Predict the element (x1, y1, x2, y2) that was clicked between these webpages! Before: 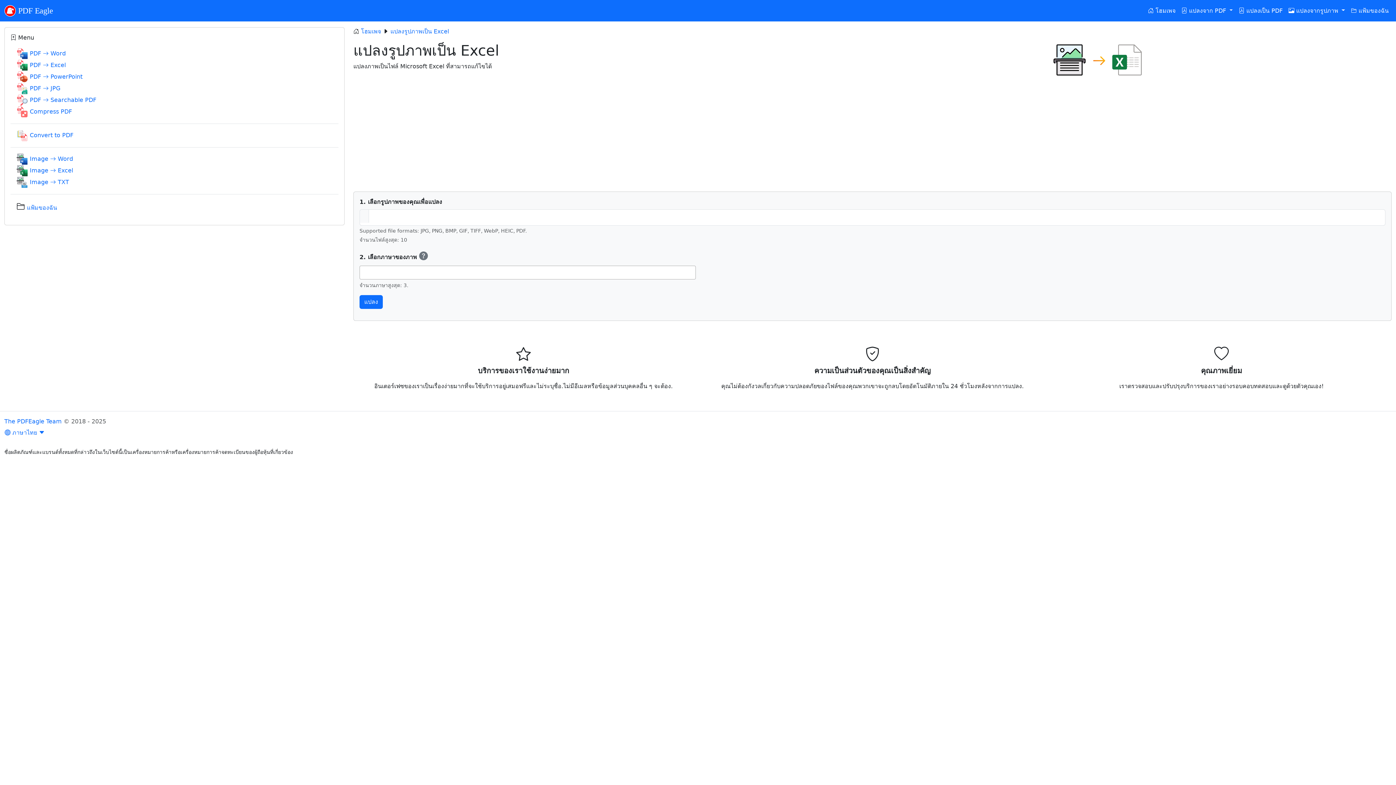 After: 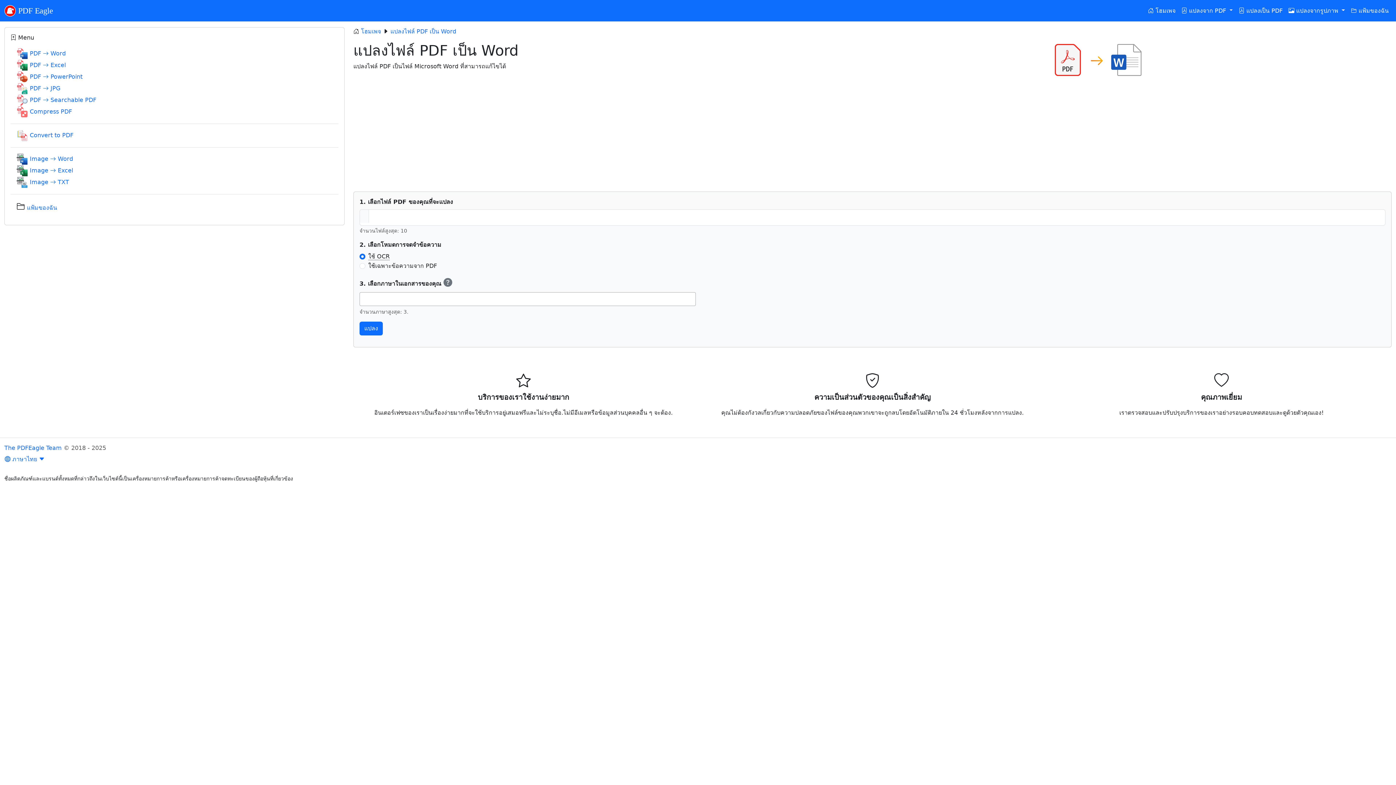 Action: bbox: (29, 50, 65, 56) label: PDF  Word